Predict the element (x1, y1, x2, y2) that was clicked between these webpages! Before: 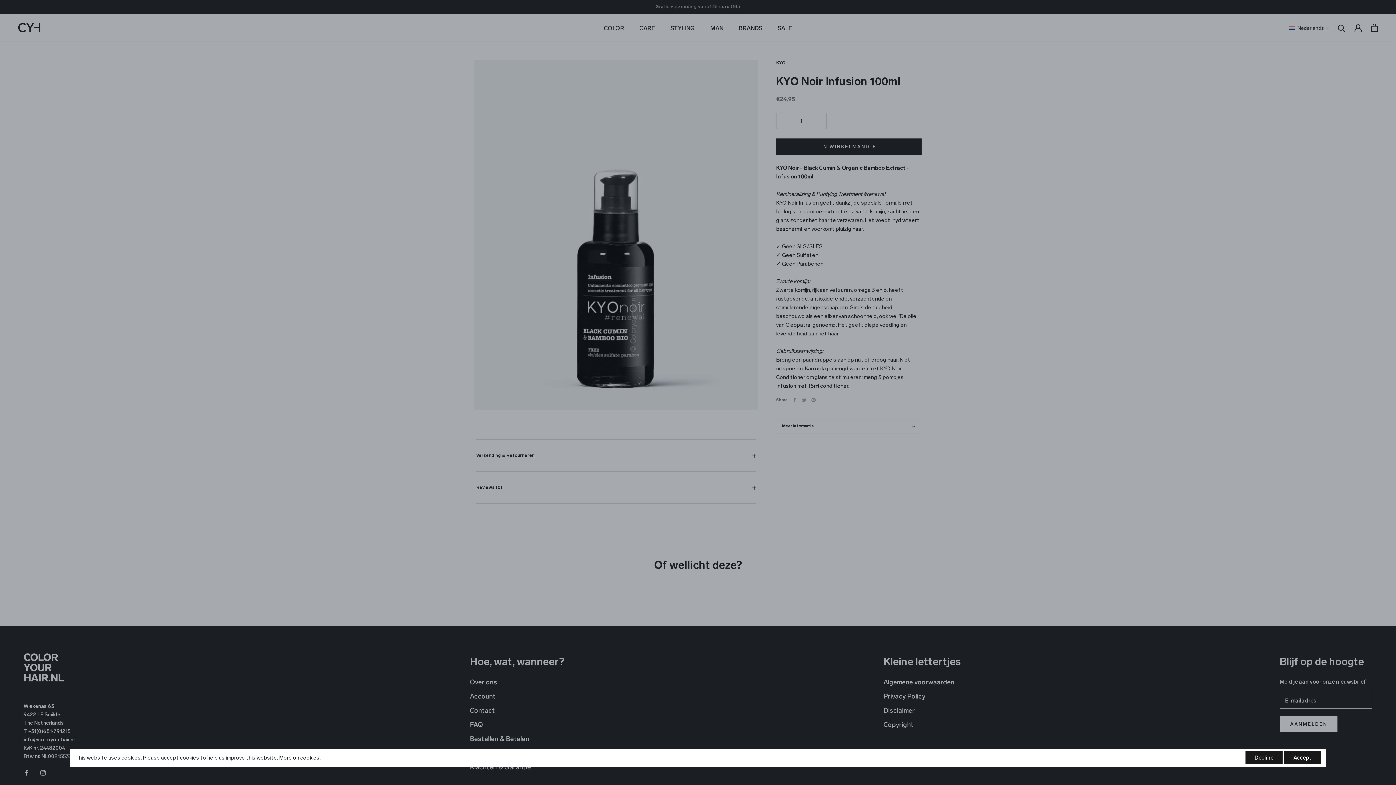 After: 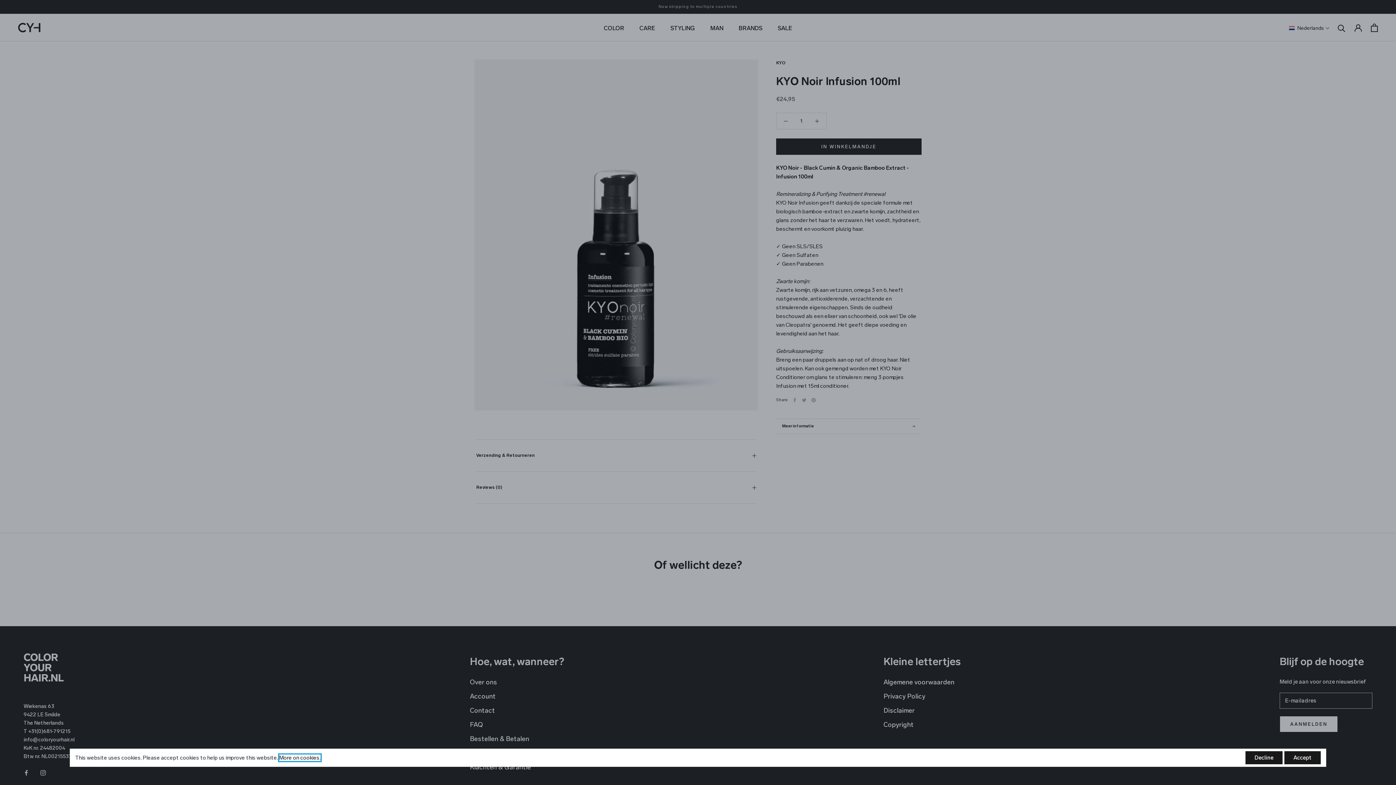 Action: label: More on cookies. bbox: (279, 754, 320, 761)